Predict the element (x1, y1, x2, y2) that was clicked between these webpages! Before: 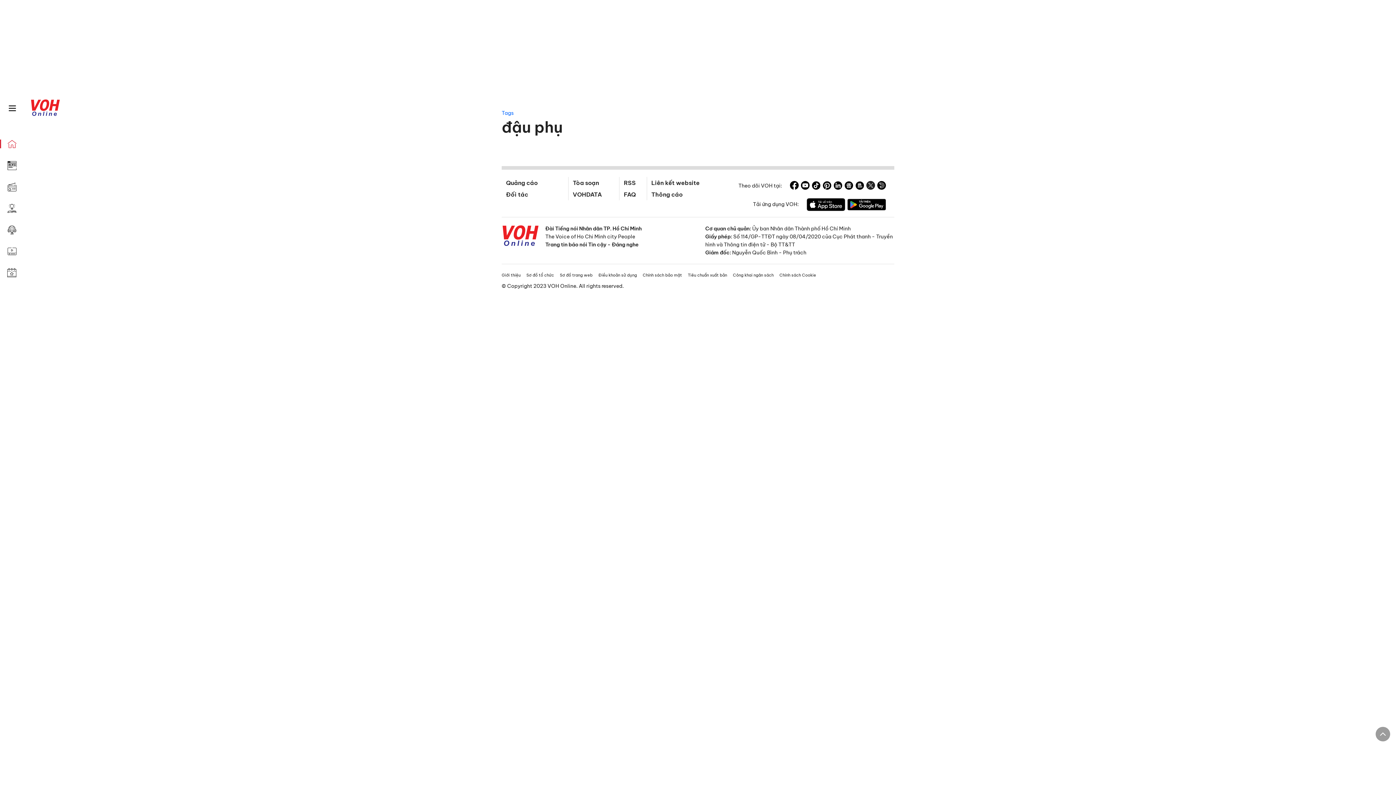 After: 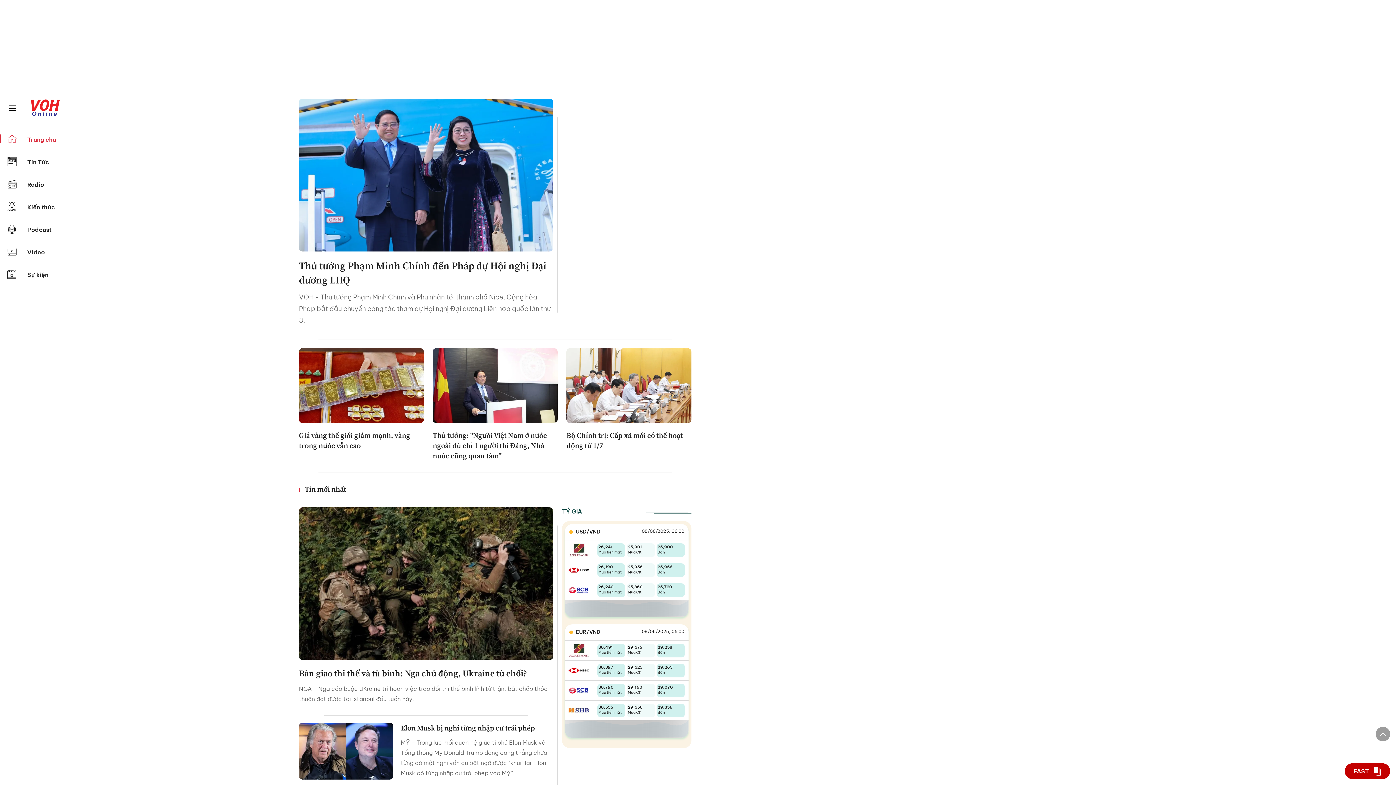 Action: bbox: (27, 98, 63, 118)